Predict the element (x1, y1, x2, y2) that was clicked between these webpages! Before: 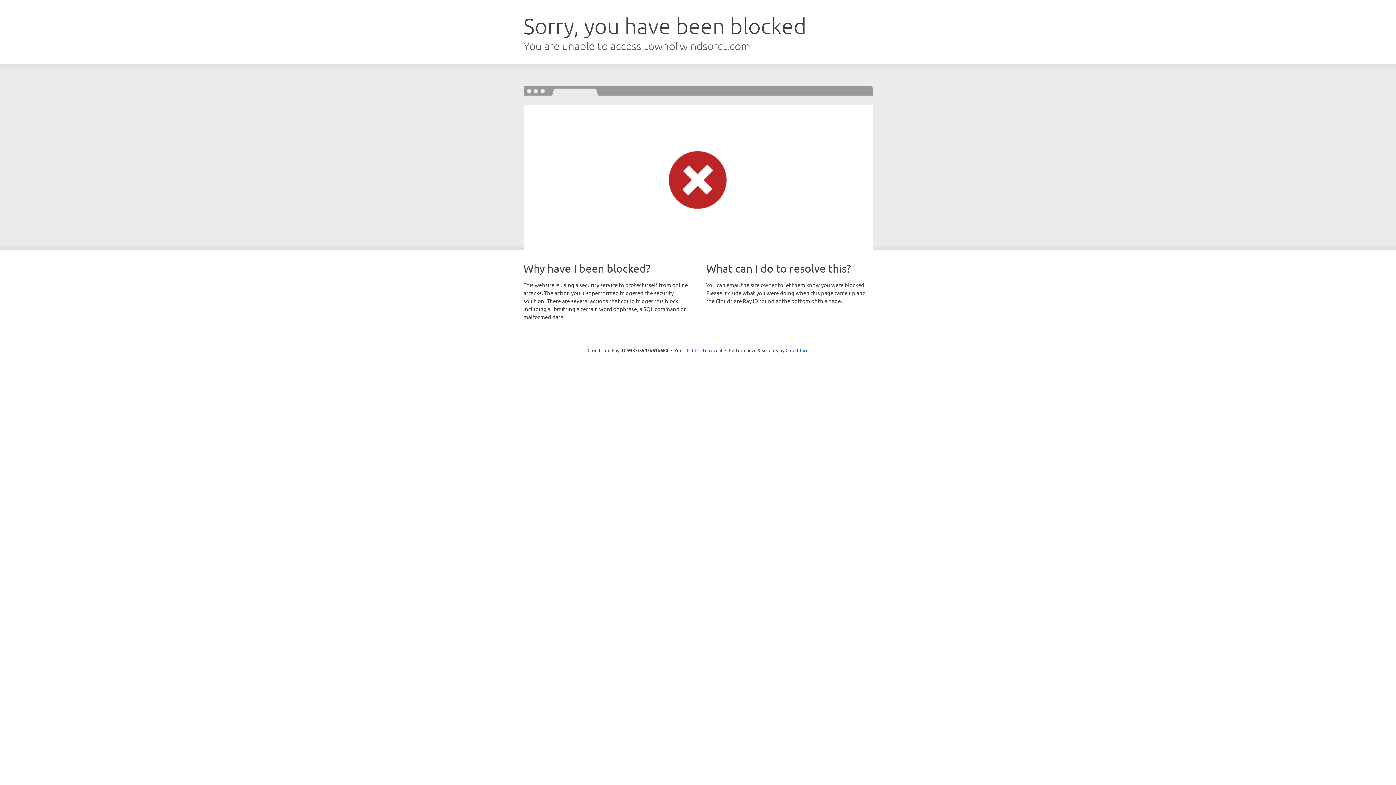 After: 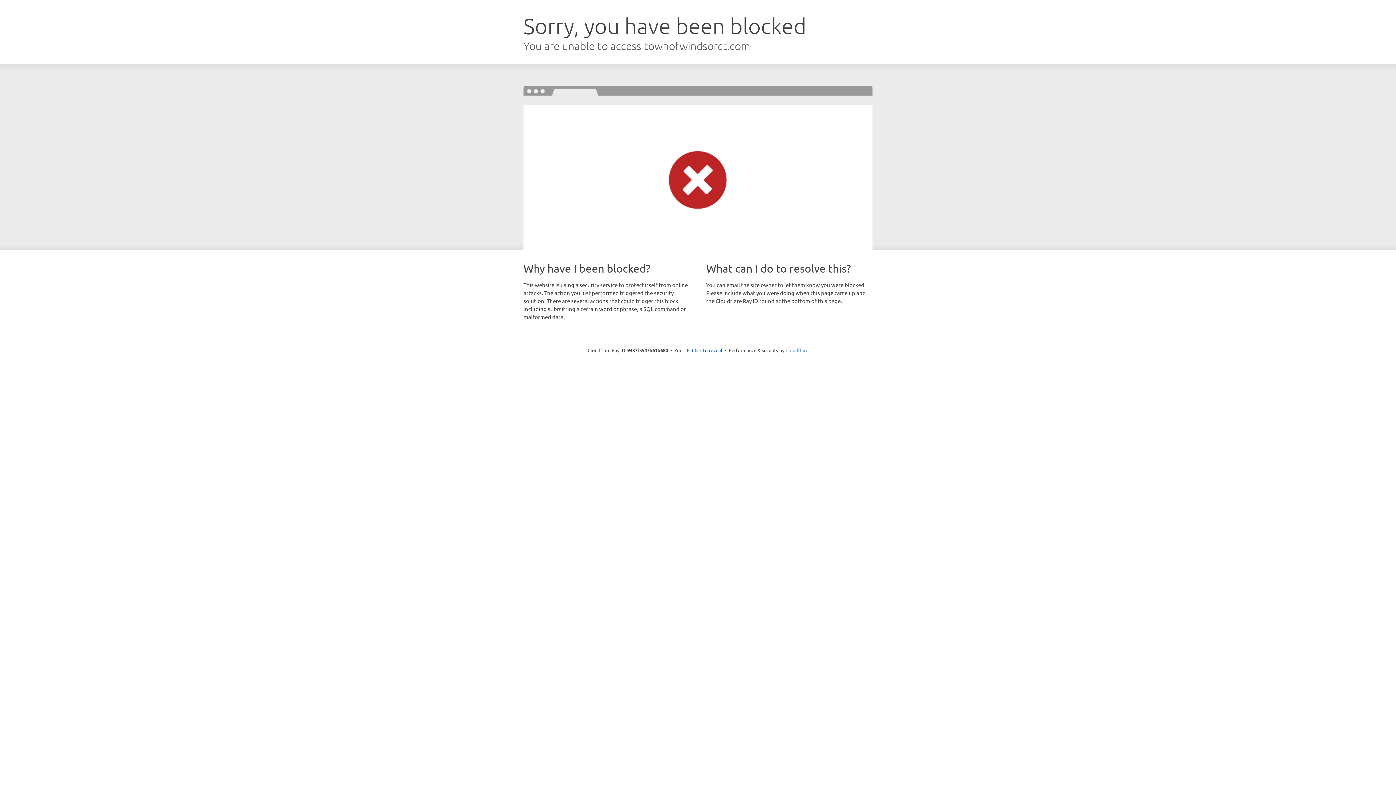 Action: bbox: (785, 347, 808, 353) label: Cloudflare